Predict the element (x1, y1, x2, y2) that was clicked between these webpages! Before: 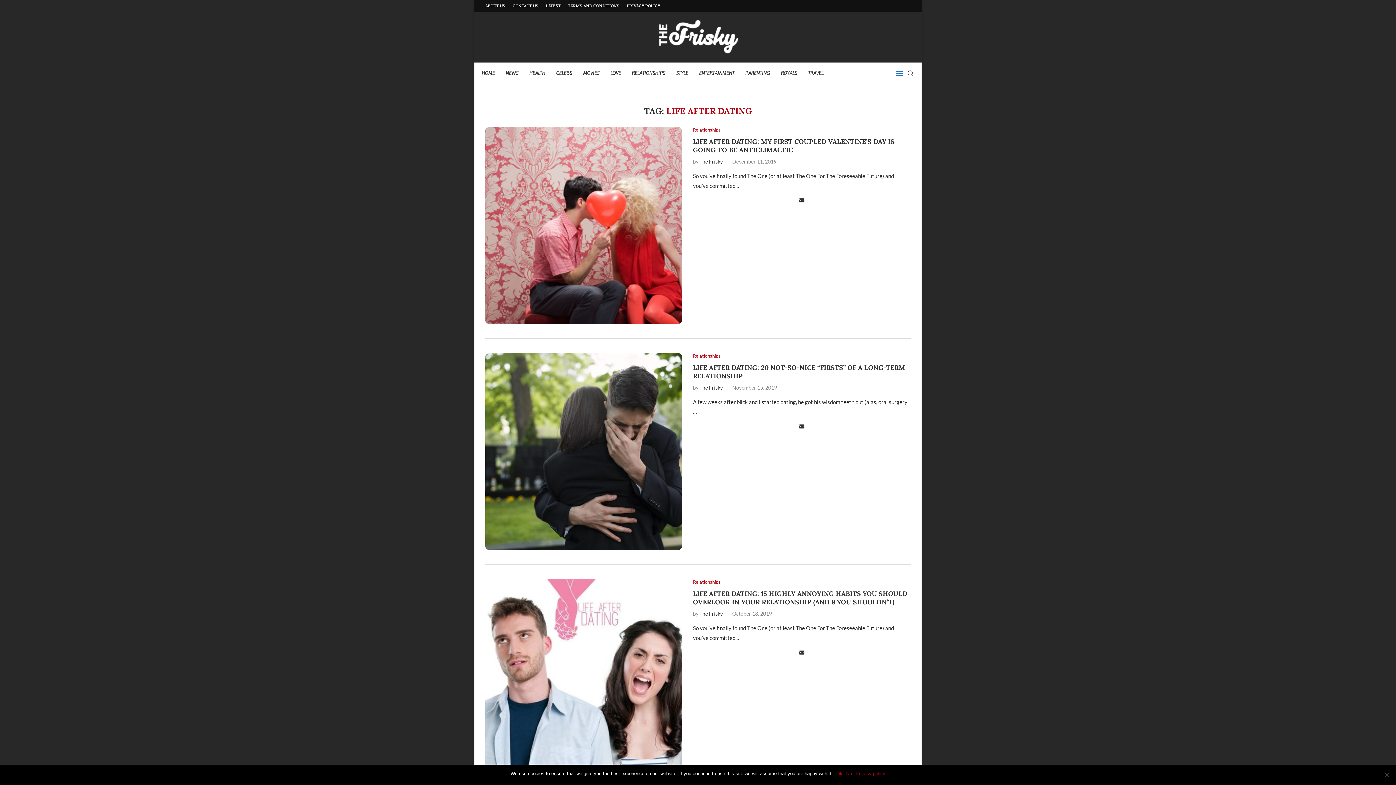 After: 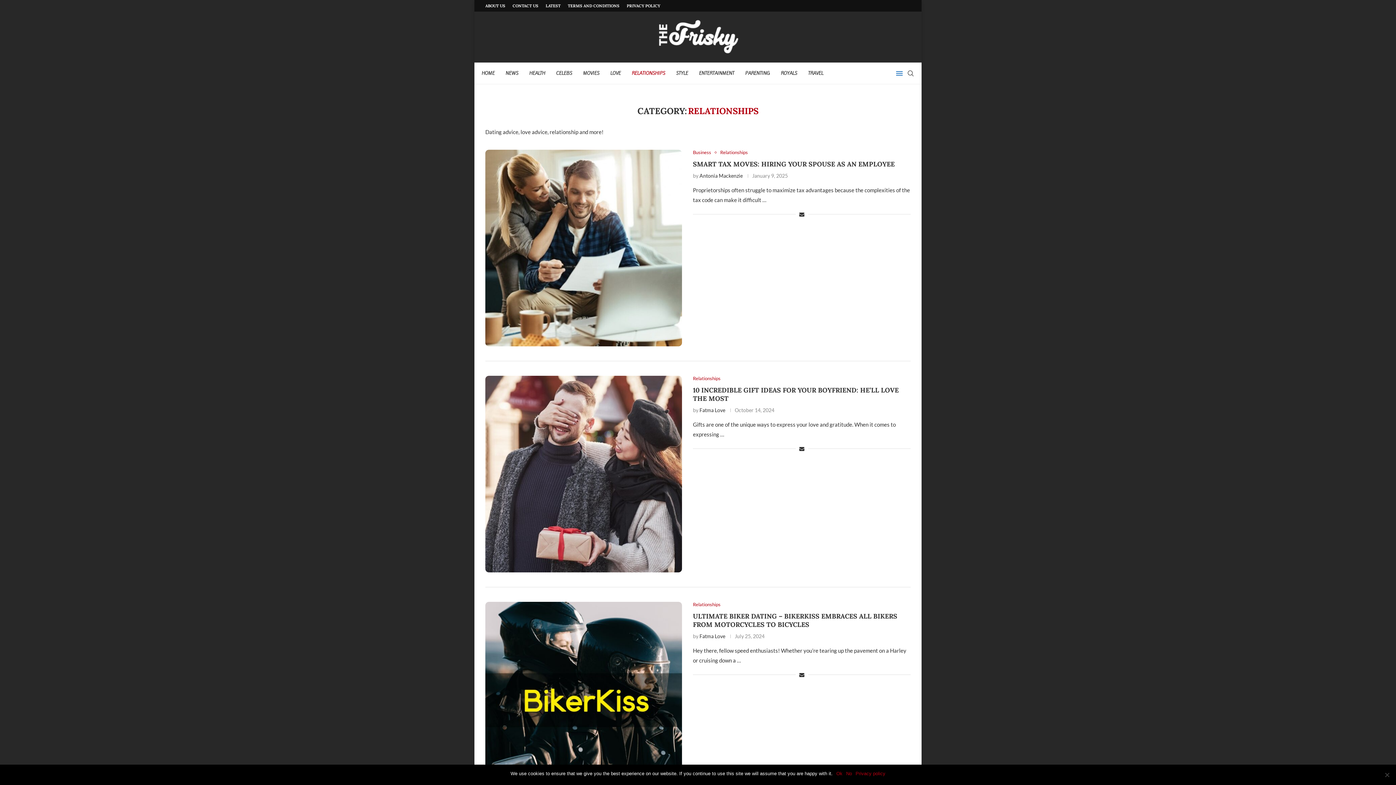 Action: label: Relationships bbox: (693, 579, 720, 585)